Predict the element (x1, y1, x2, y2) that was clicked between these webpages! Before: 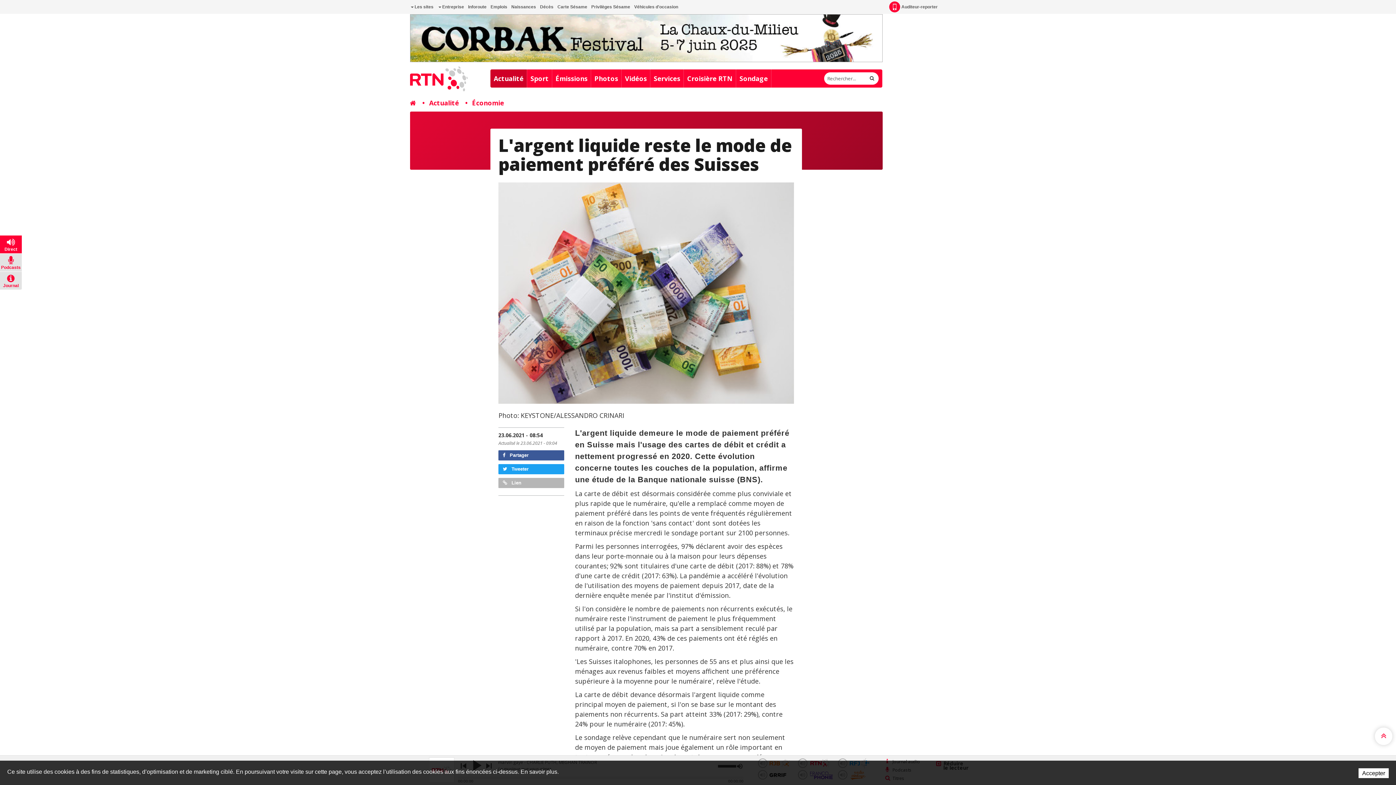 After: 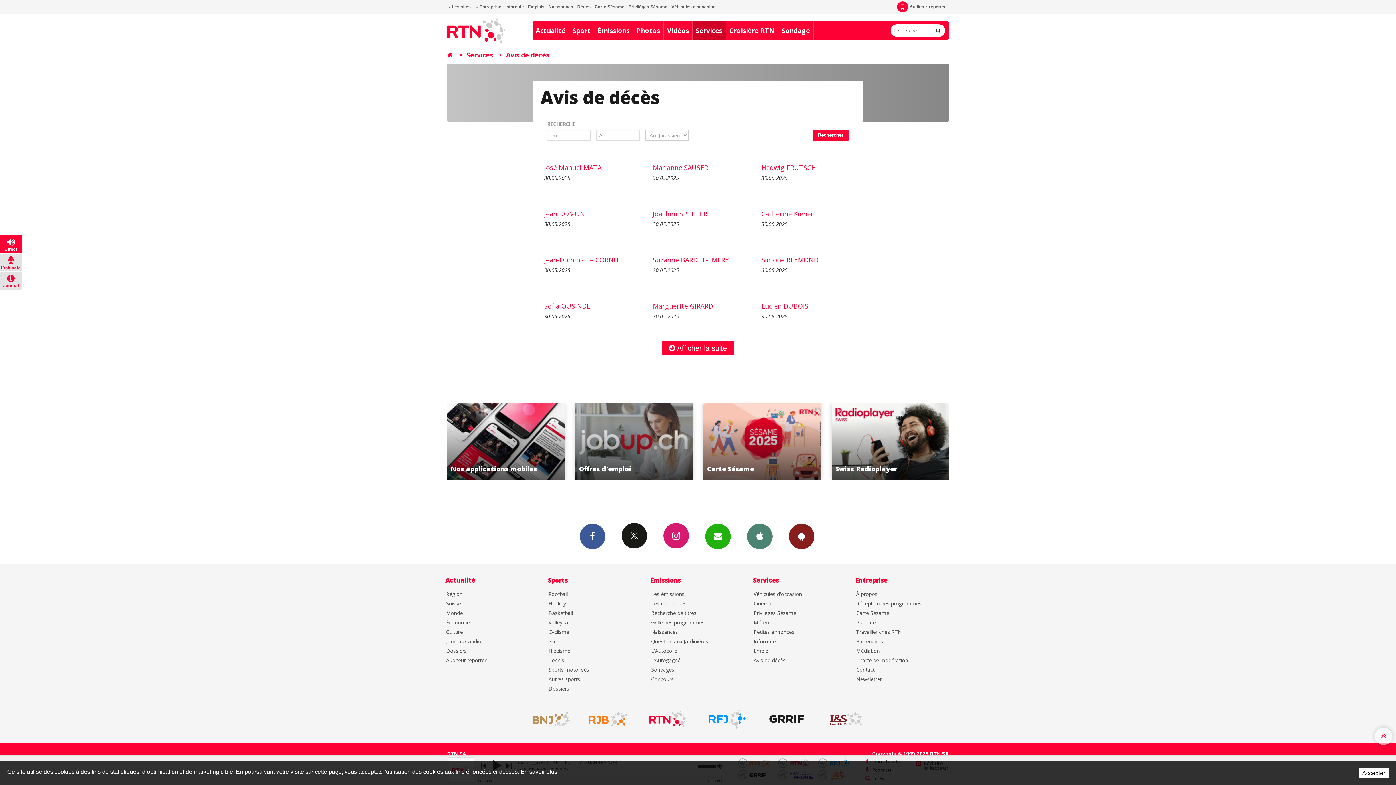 Action: label: Décès bbox: (539, 0, 554, 13)